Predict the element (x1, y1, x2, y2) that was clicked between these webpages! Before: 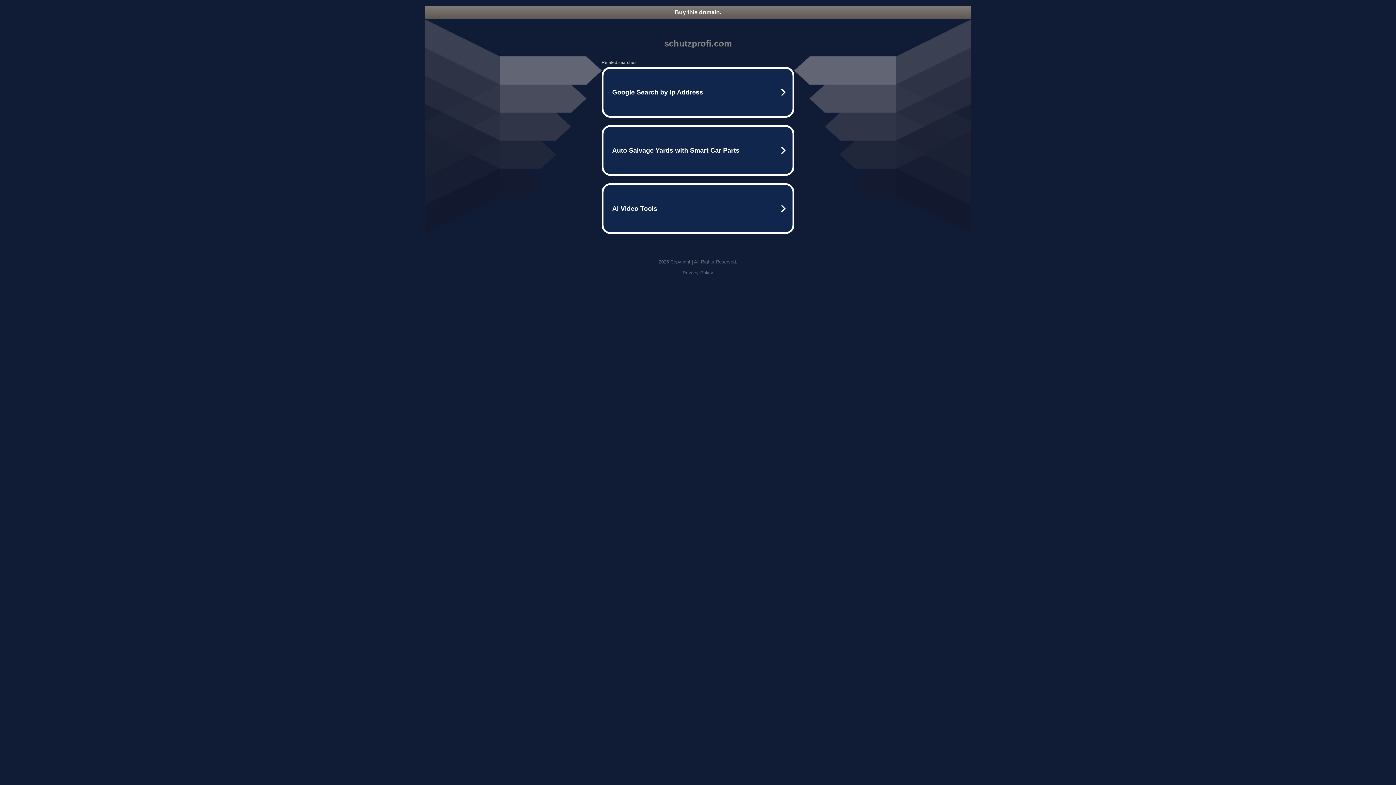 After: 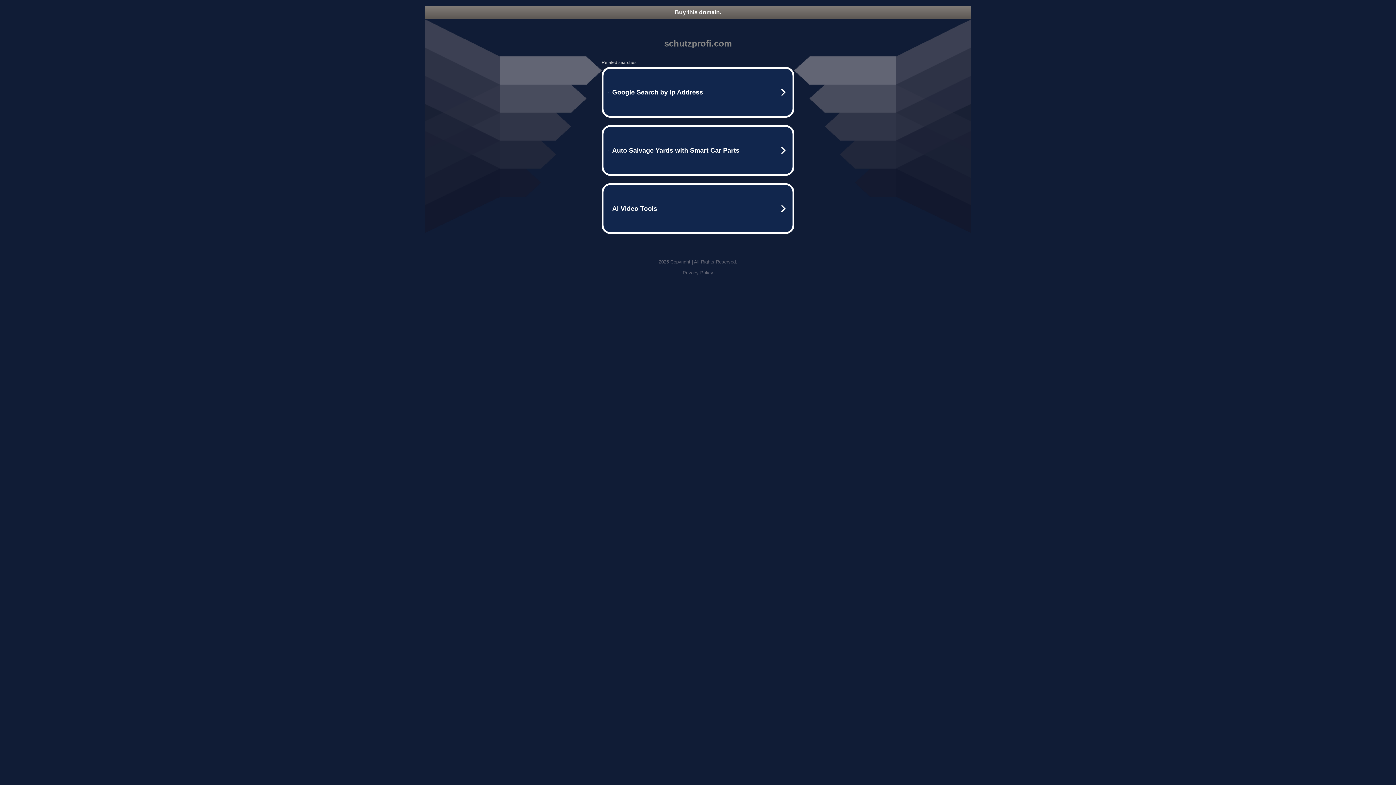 Action: bbox: (425, 5, 970, 18) label: Buy this domain.